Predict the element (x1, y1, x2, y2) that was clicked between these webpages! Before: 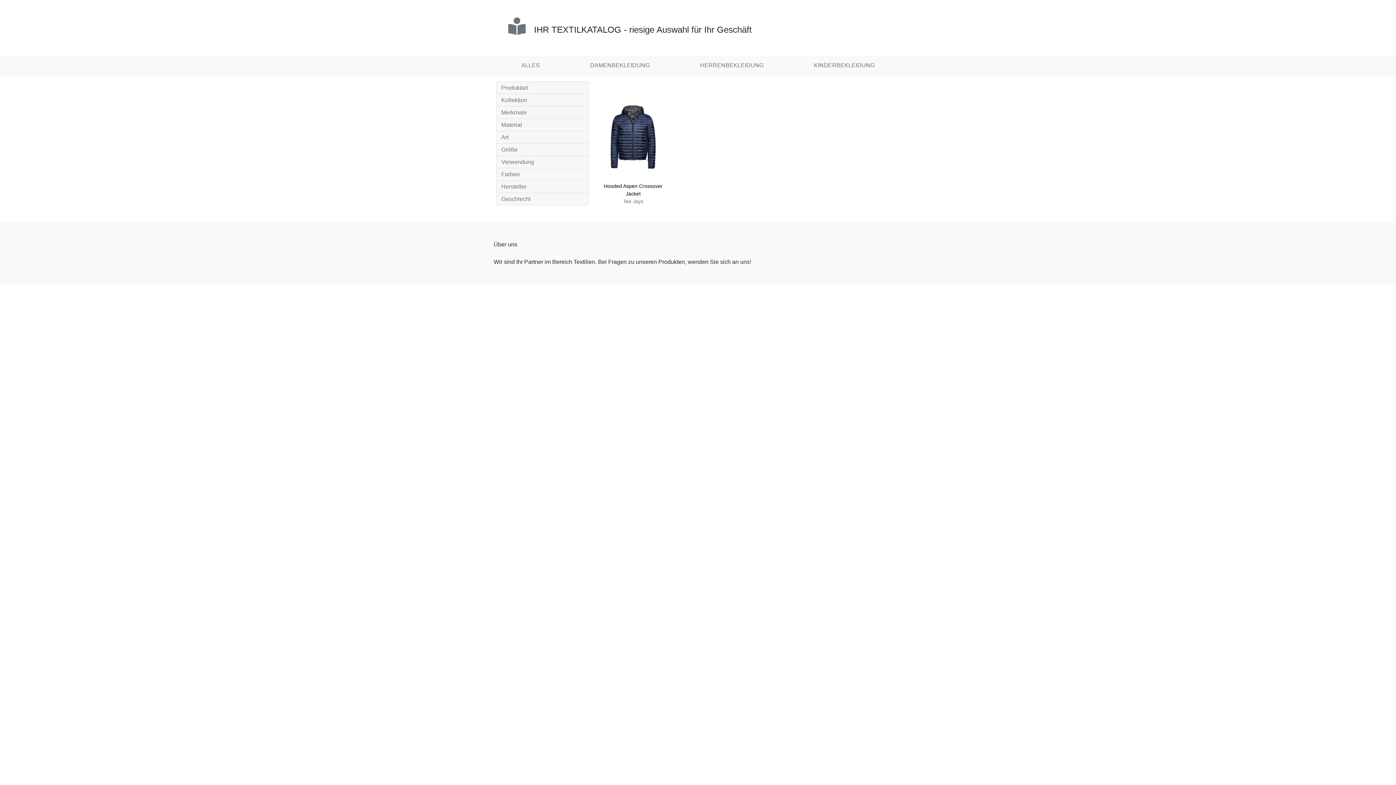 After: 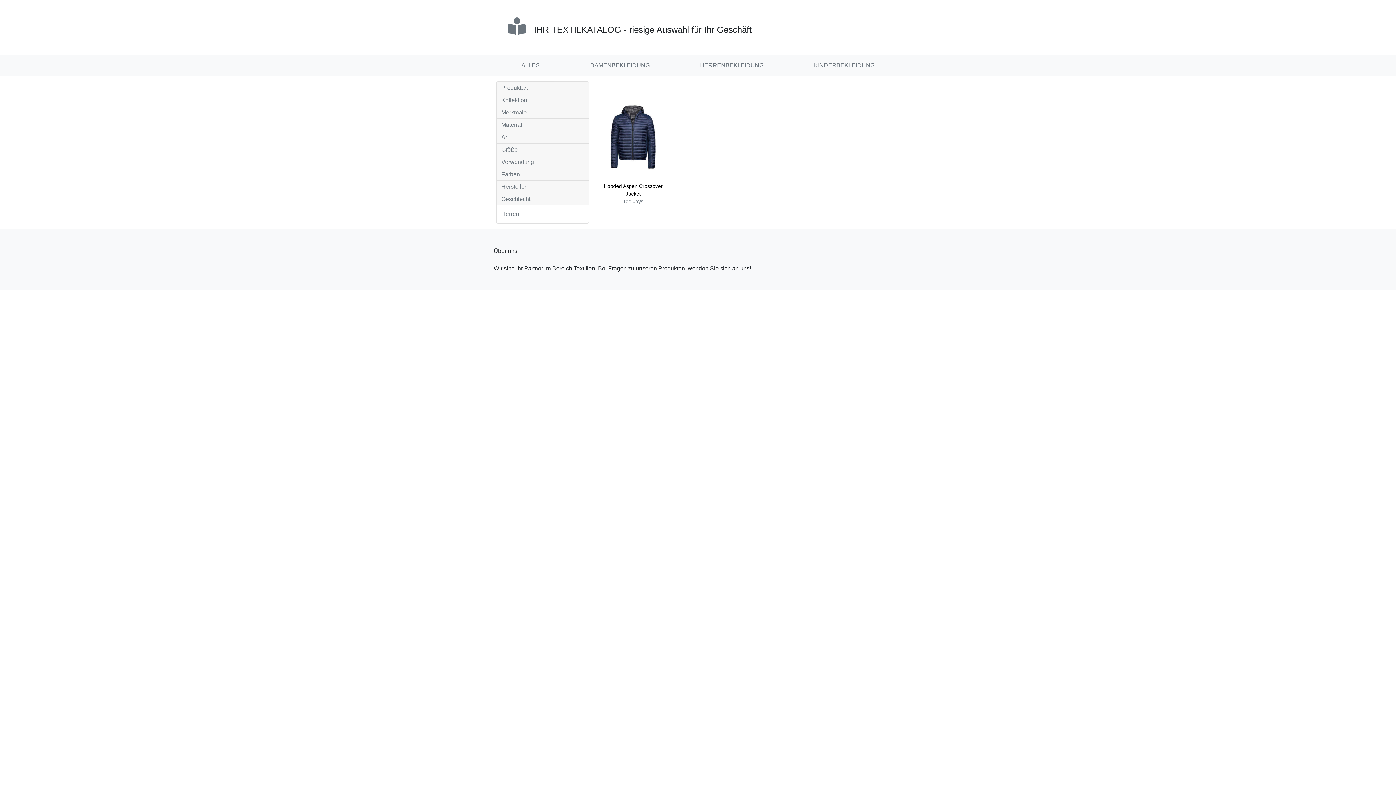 Action: label: Geschlecht bbox: (496, 193, 588, 205)